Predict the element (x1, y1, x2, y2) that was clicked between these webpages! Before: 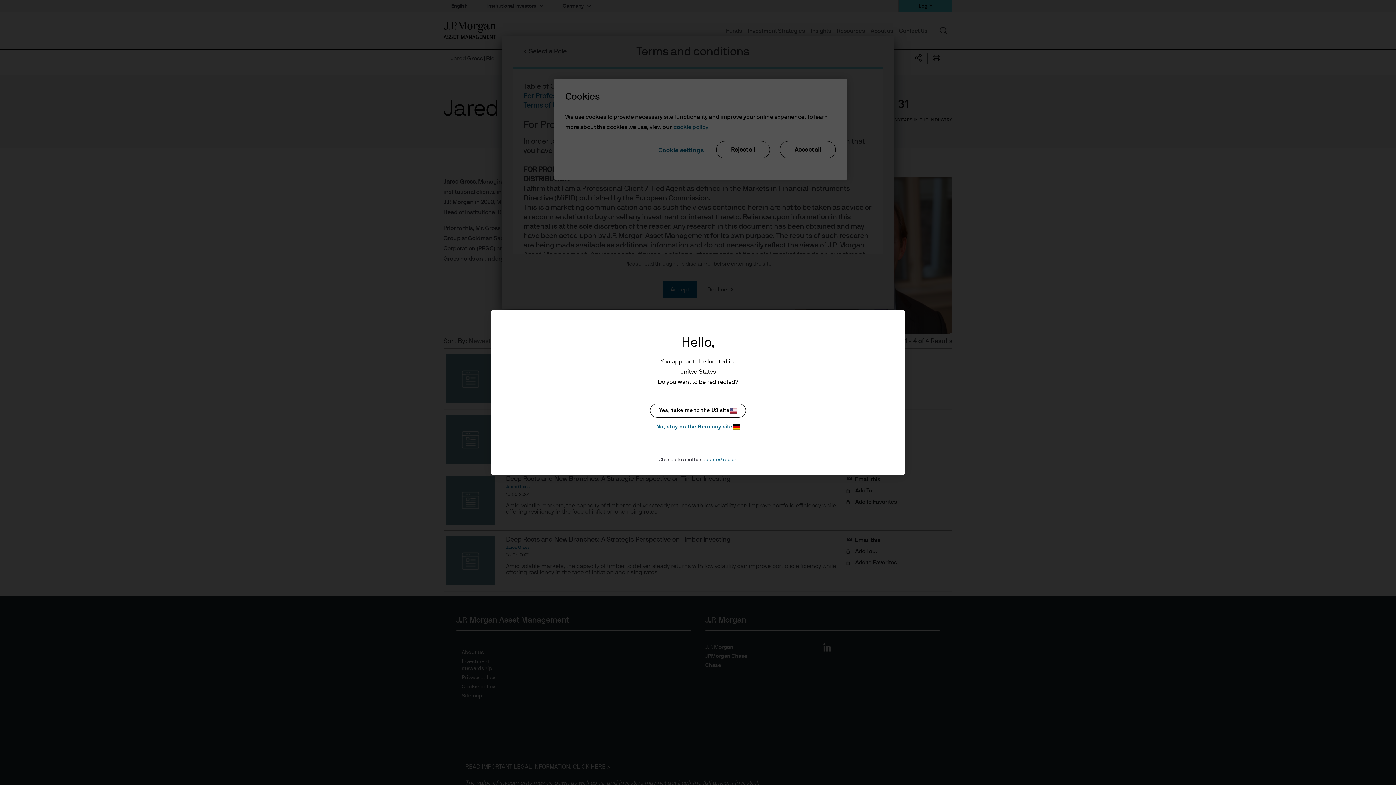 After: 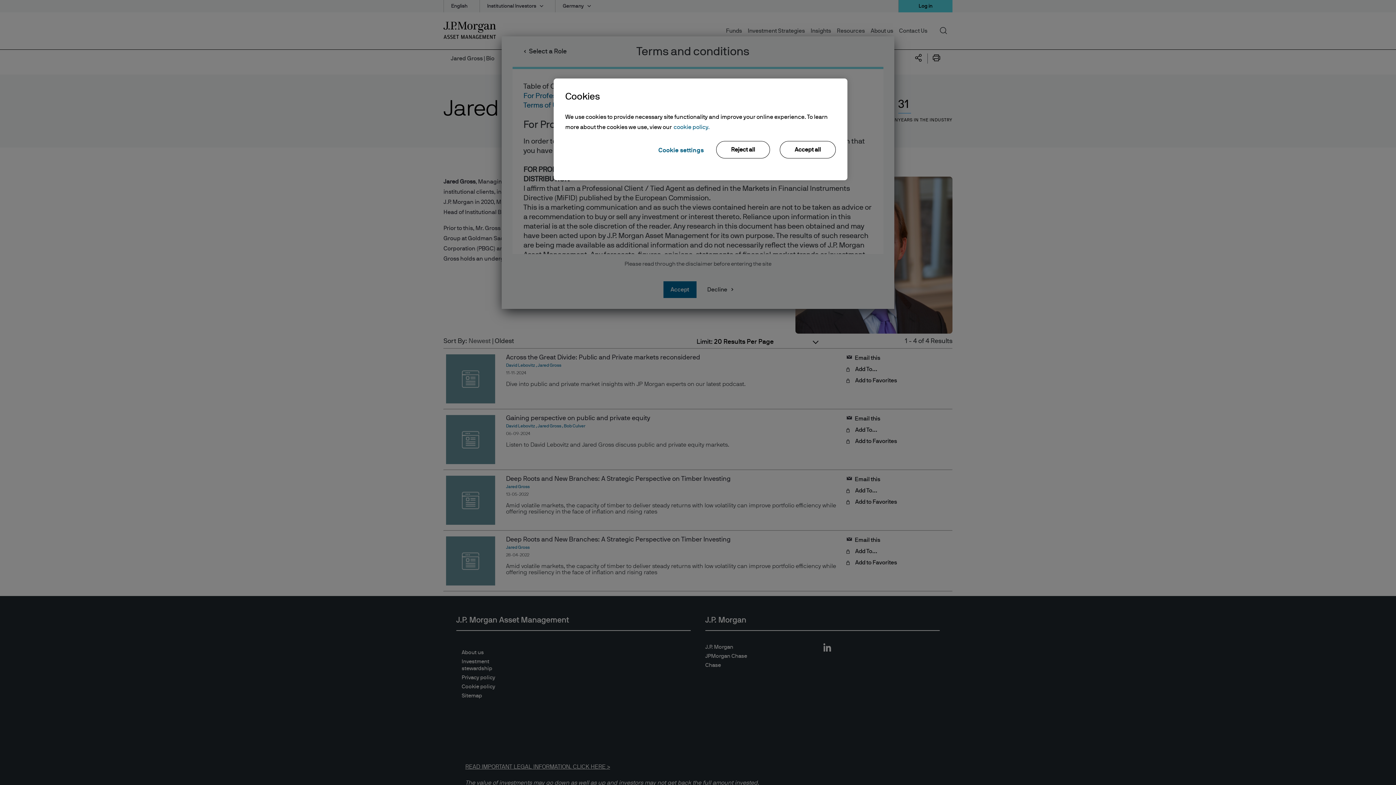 Action: label: No, stay on the Germany site bbox: (650, 422, 746, 431)